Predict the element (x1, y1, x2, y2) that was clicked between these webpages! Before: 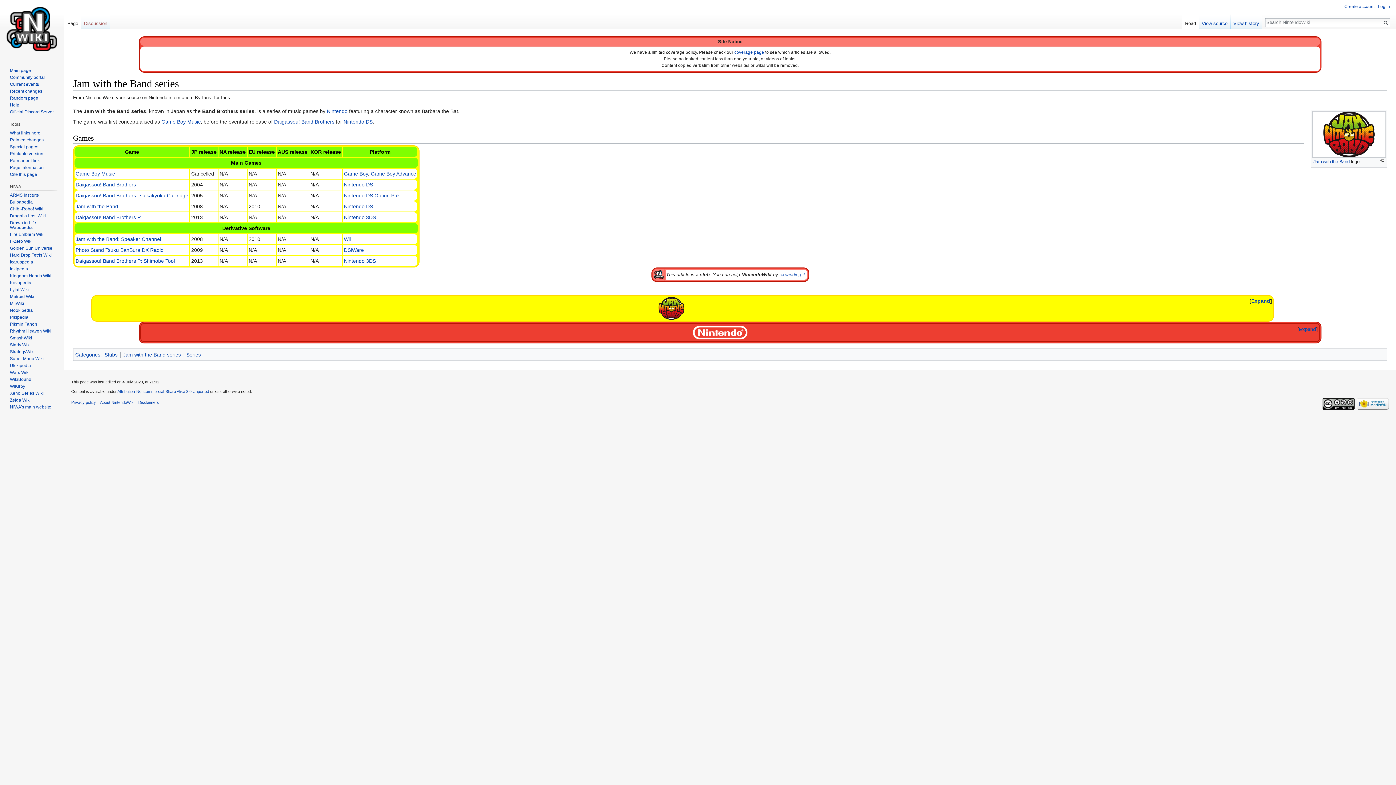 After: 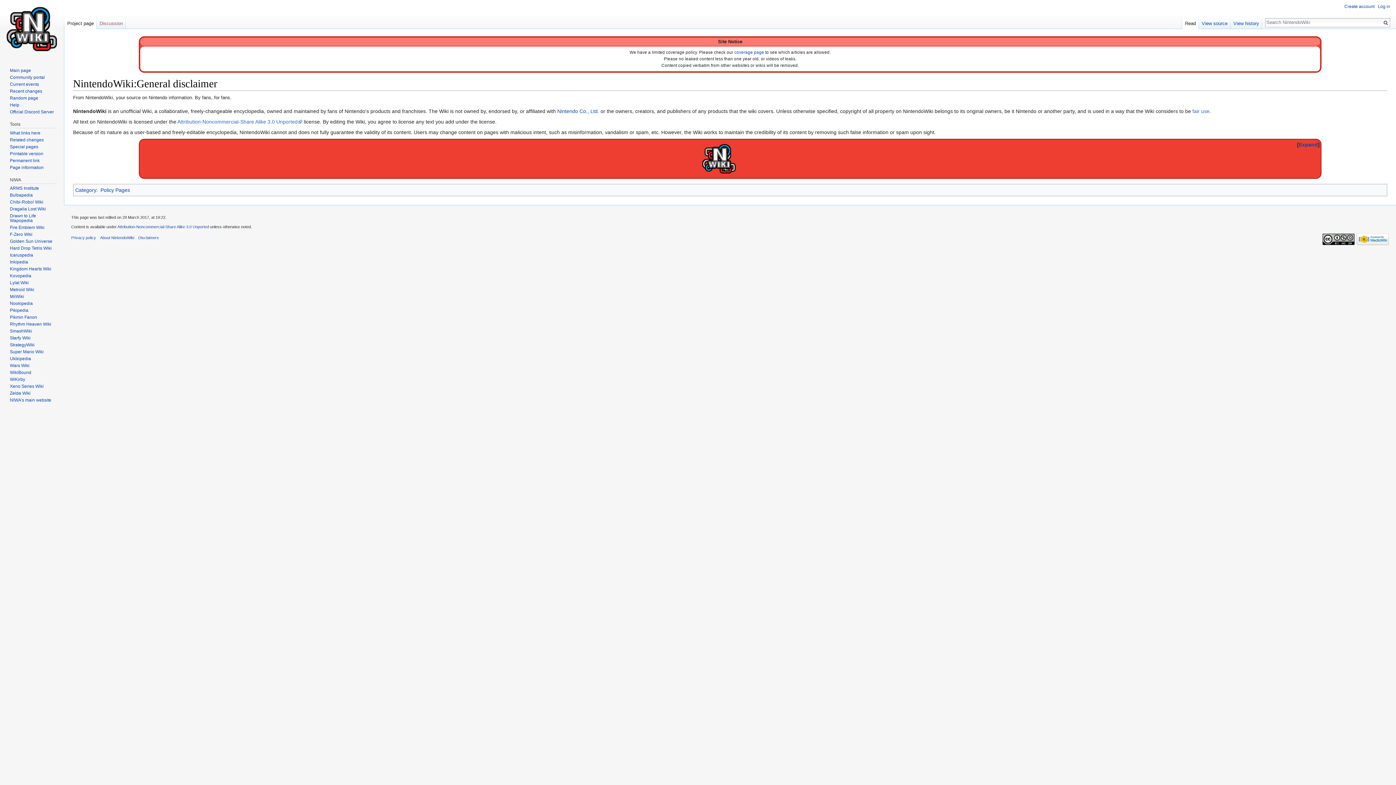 Action: bbox: (138, 400, 159, 404) label: Disclaimers